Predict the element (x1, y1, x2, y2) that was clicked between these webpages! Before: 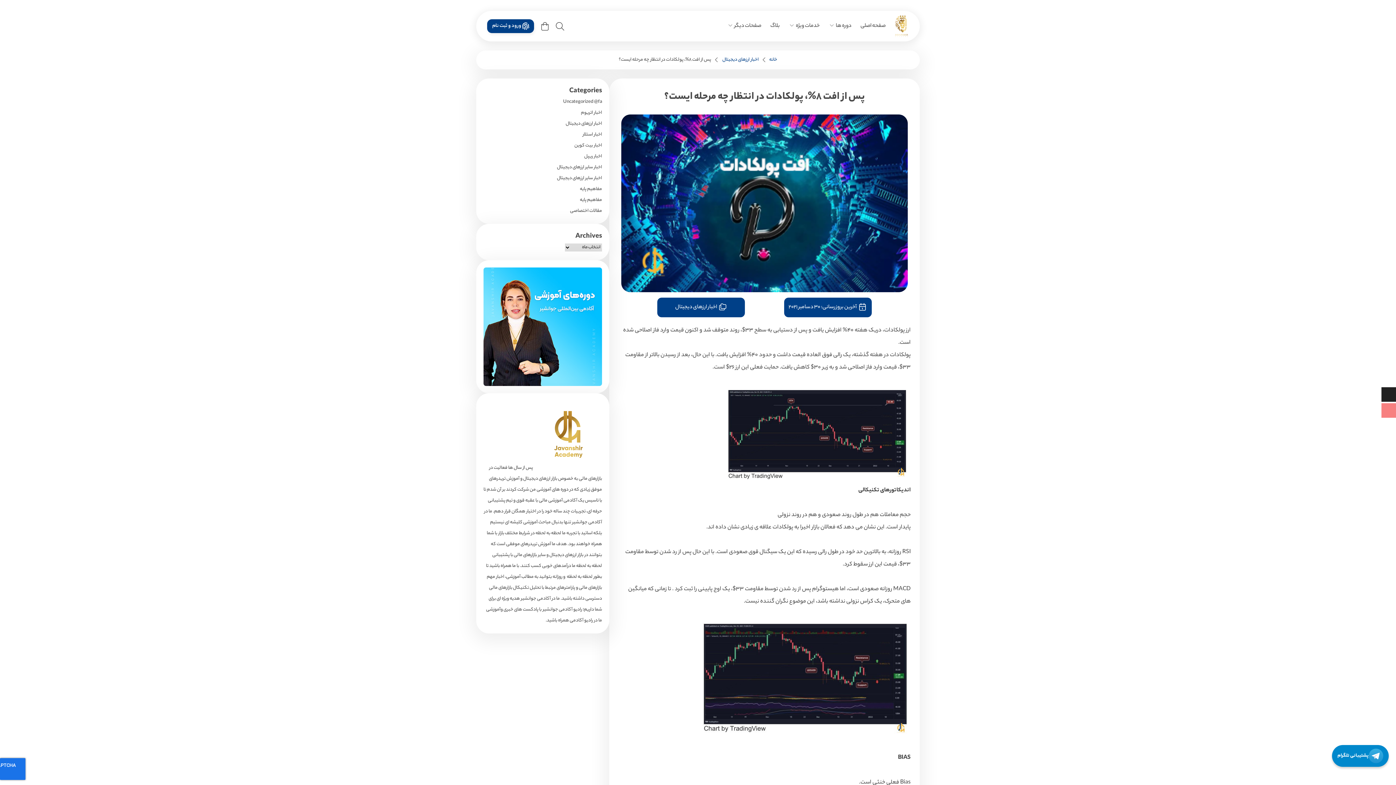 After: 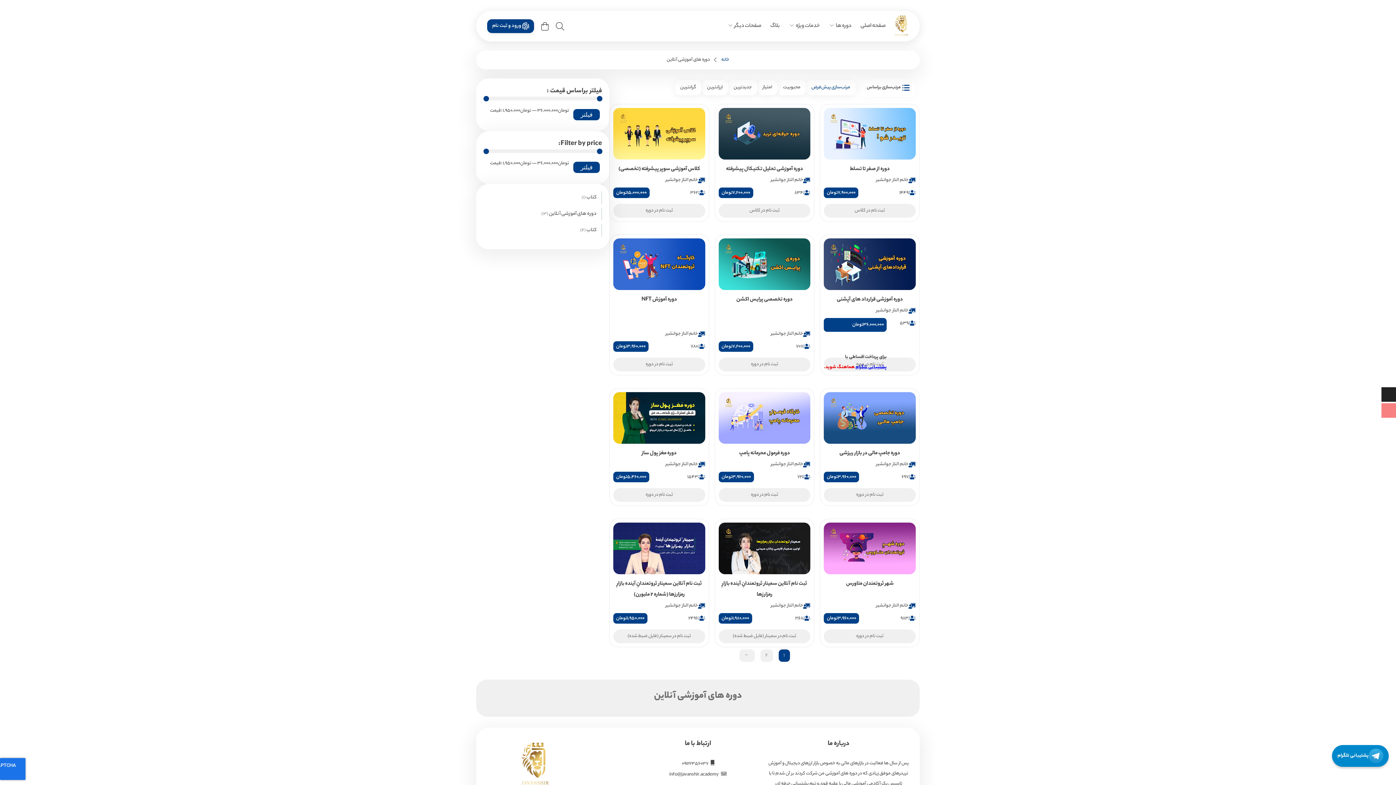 Action: bbox: (483, 267, 602, 386)